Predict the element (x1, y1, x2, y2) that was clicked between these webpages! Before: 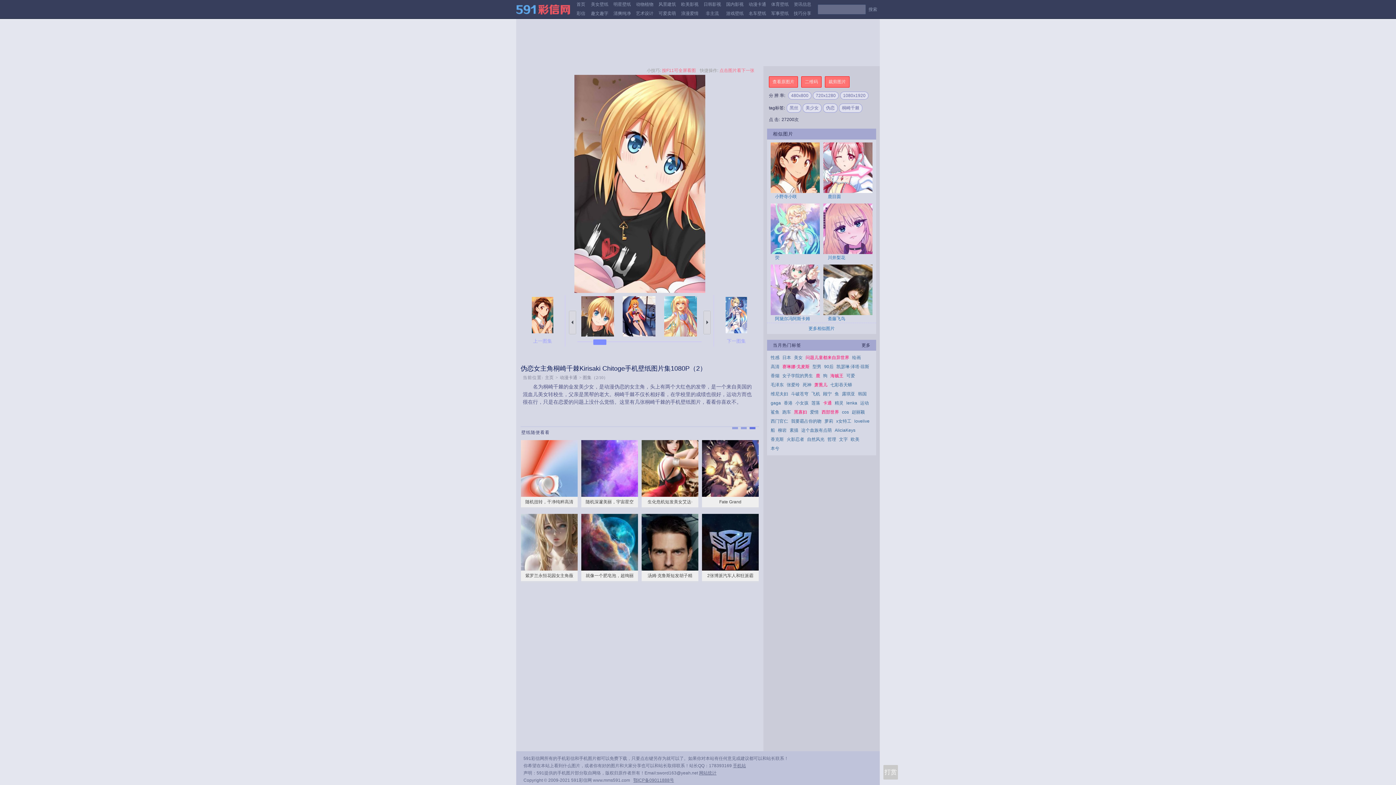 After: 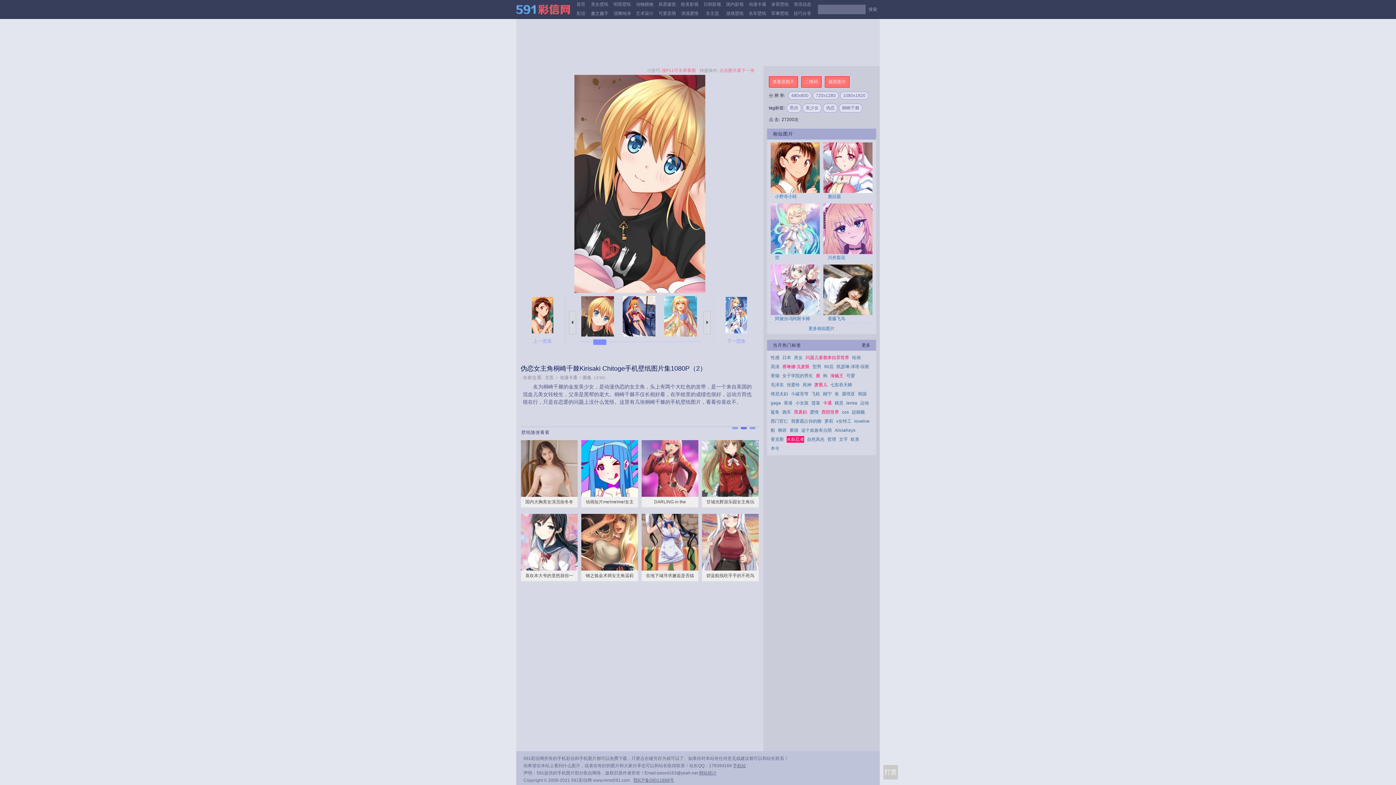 Action: label: 火影忍者 bbox: (786, 436, 804, 442)